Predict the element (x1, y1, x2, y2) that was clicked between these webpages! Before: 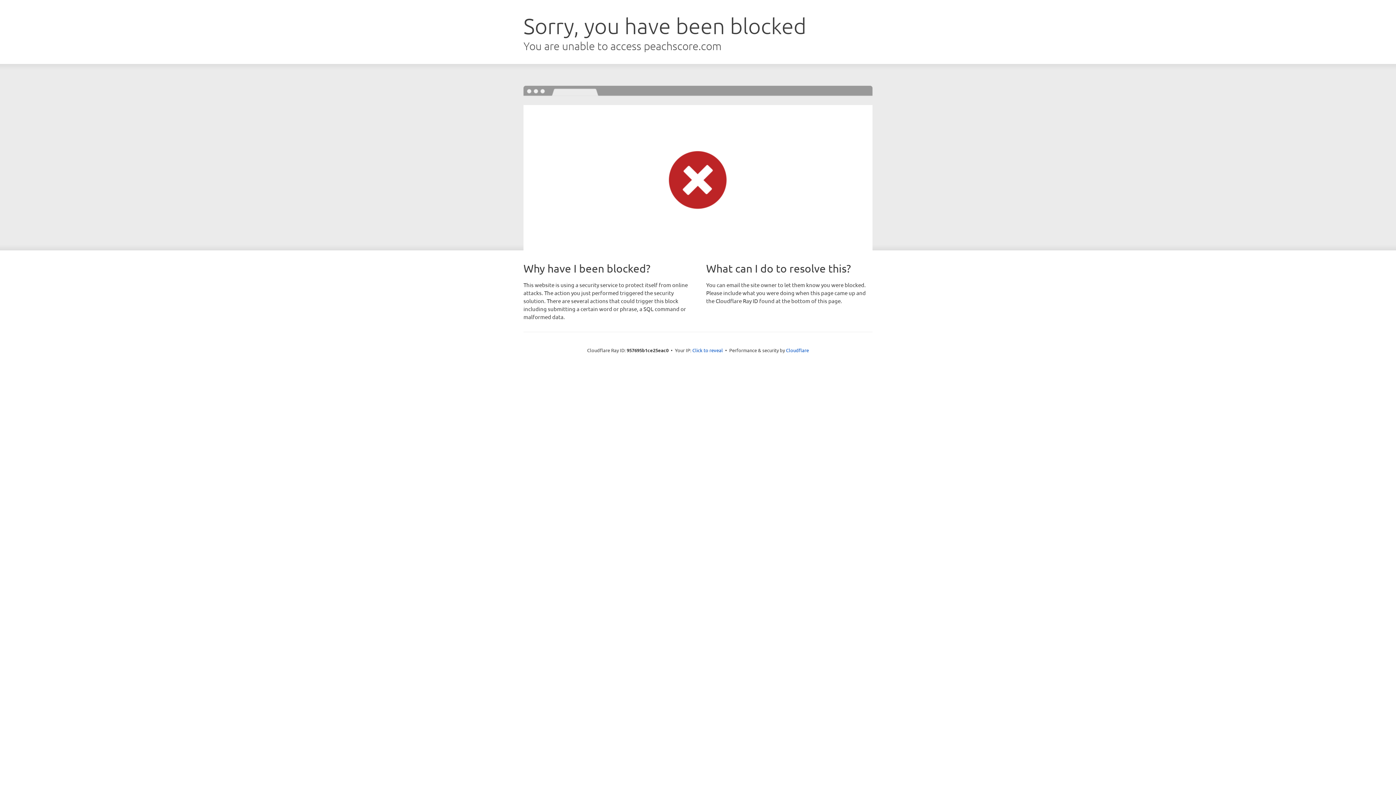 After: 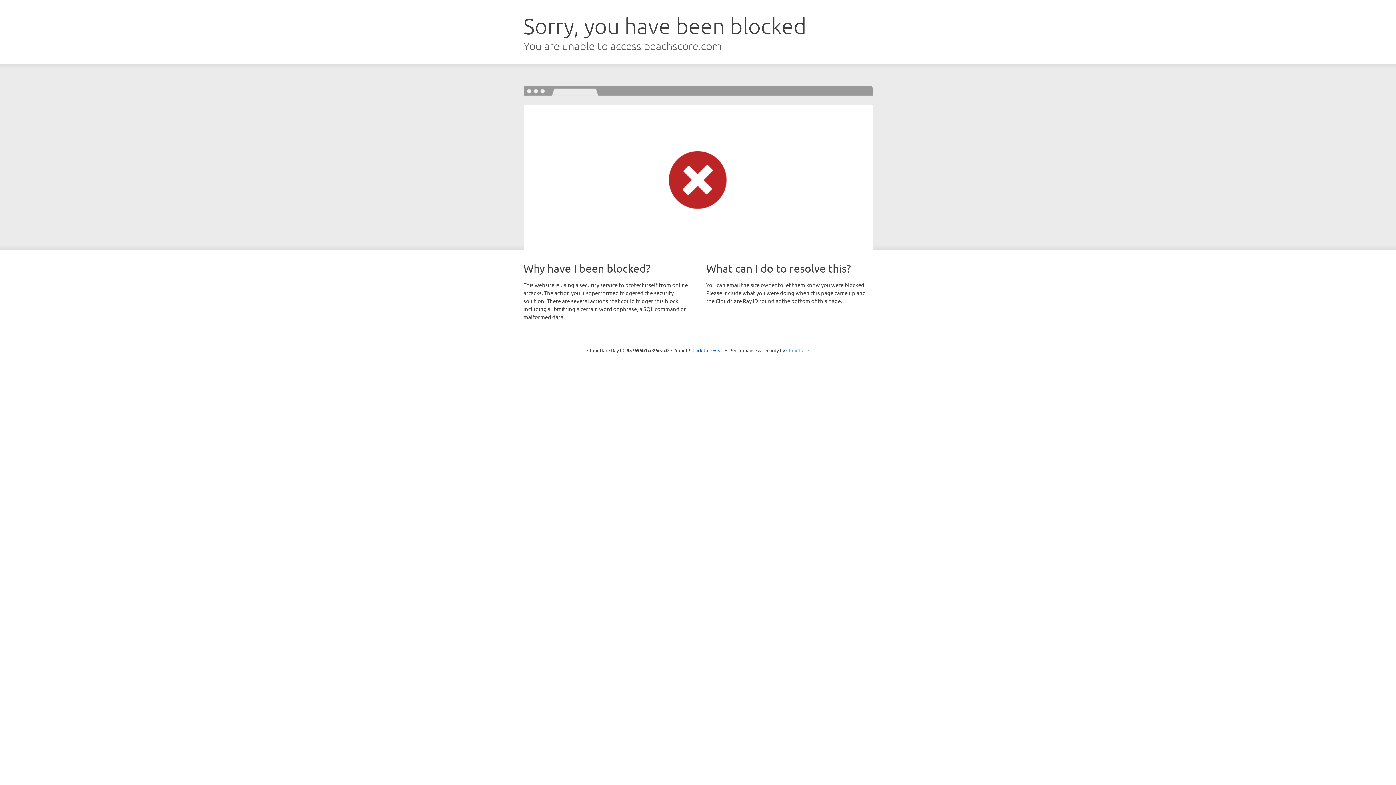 Action: label: Cloudflare bbox: (786, 347, 809, 353)